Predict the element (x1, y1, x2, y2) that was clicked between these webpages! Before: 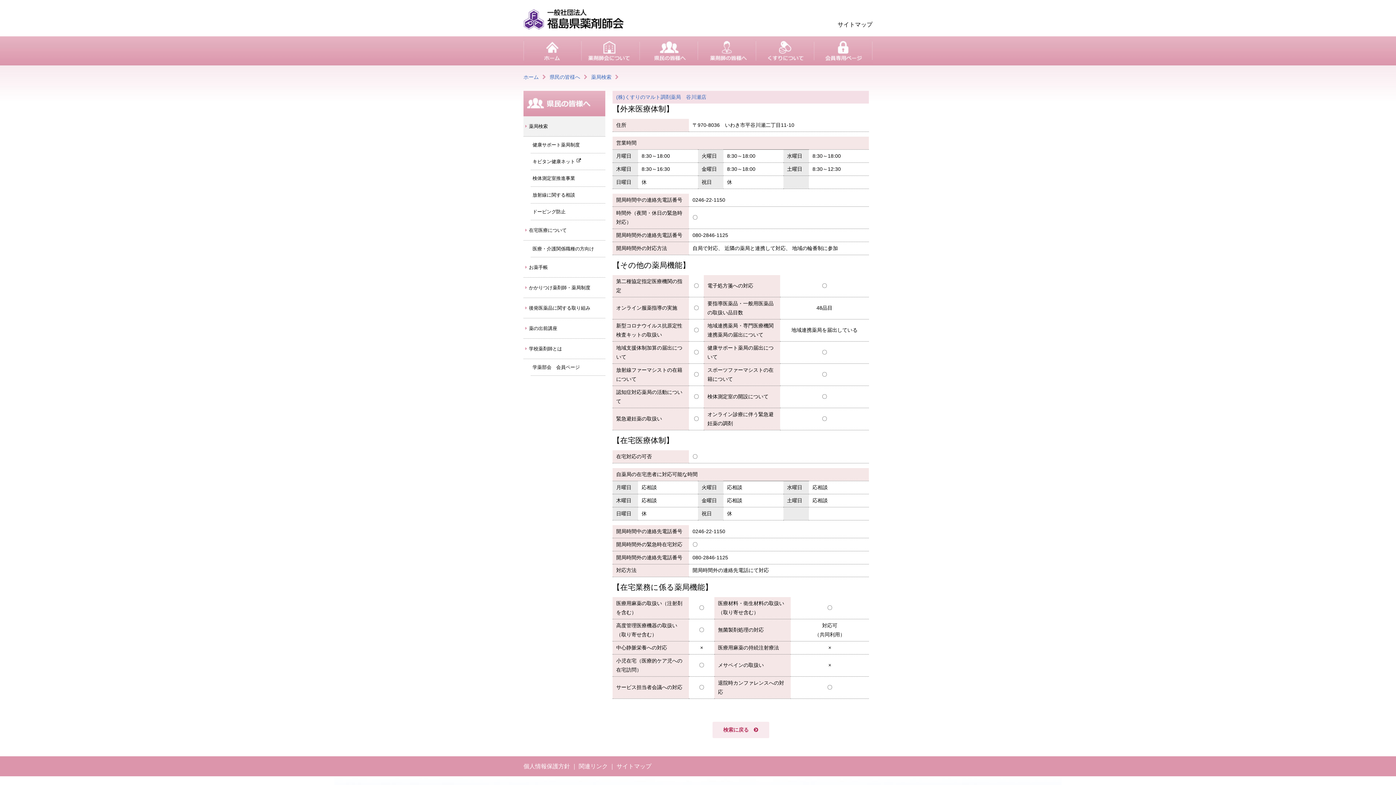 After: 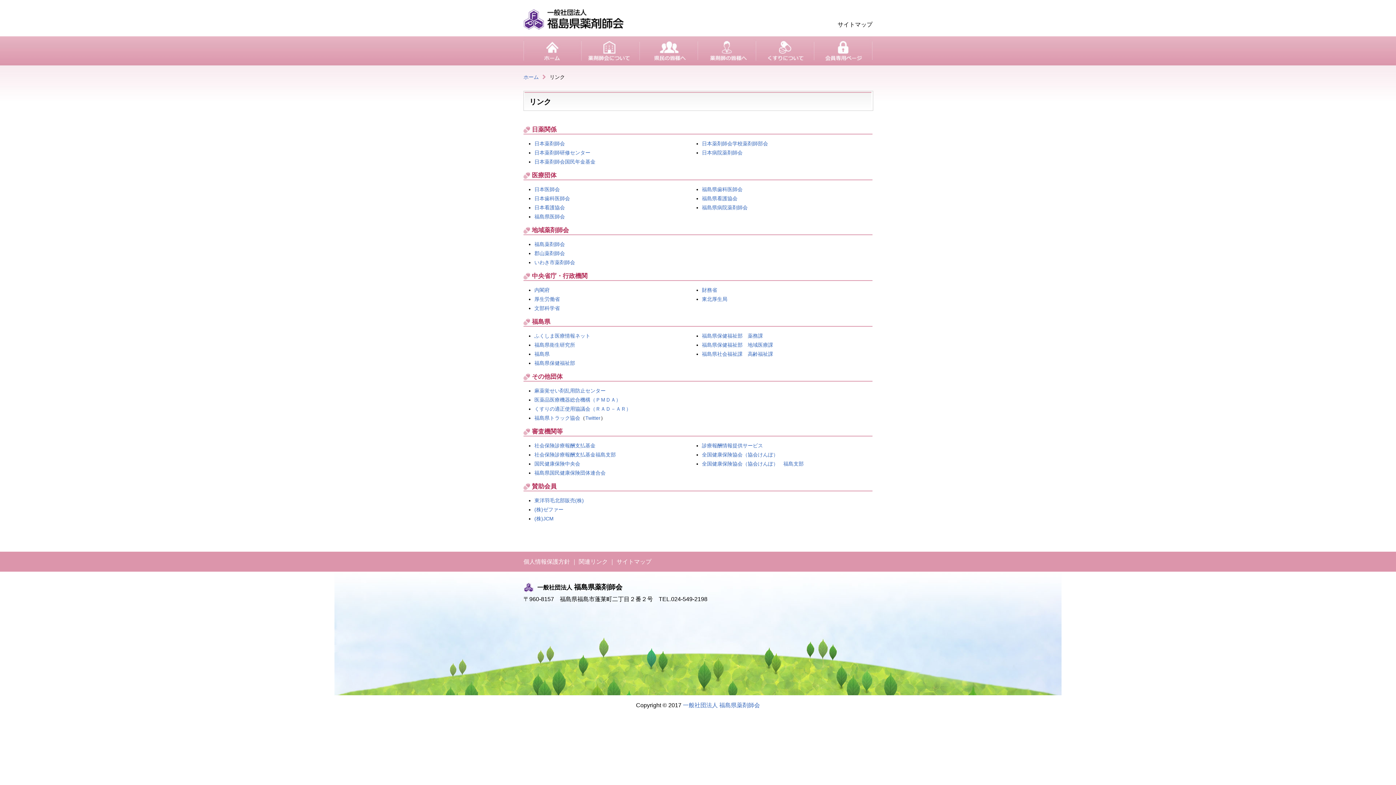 Action: bbox: (578, 763, 608, 769) label: 関連リンク